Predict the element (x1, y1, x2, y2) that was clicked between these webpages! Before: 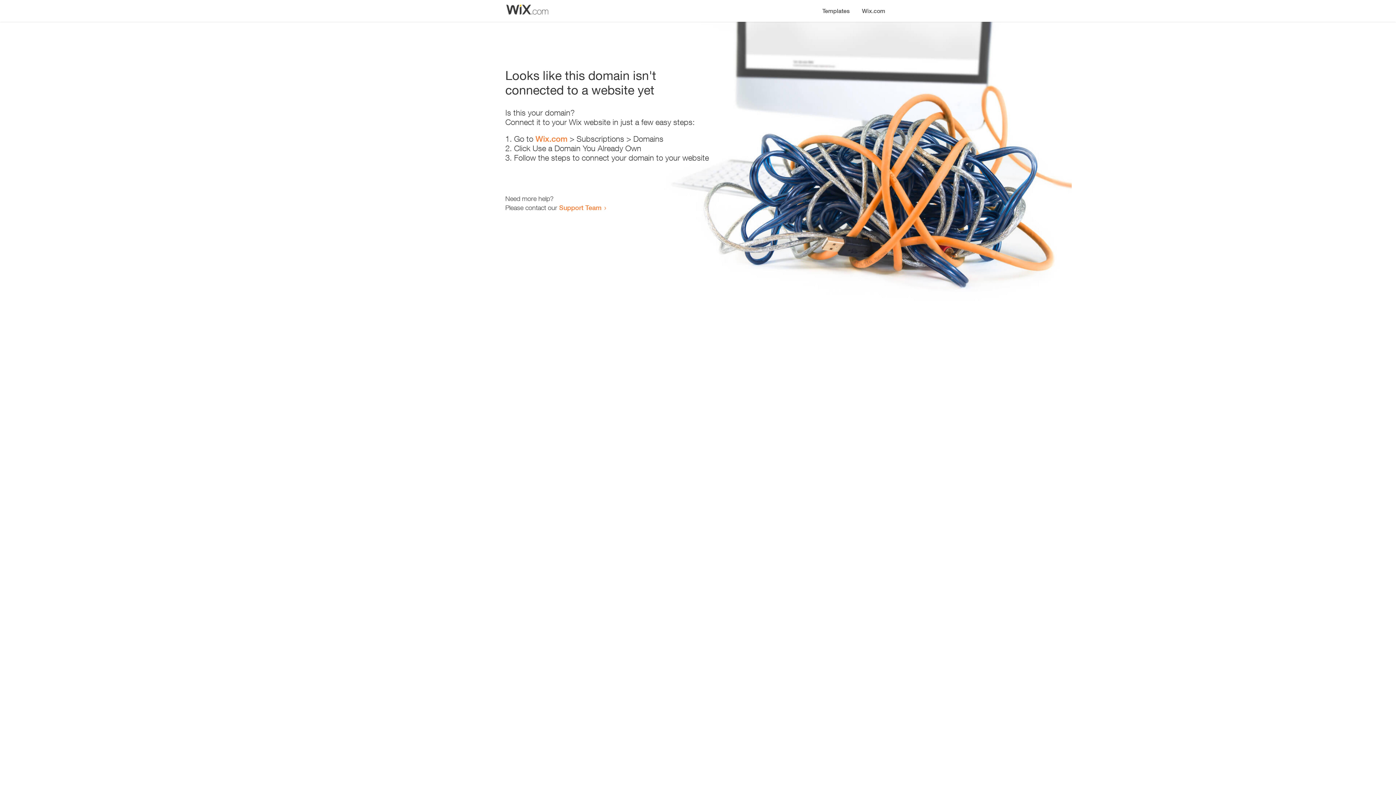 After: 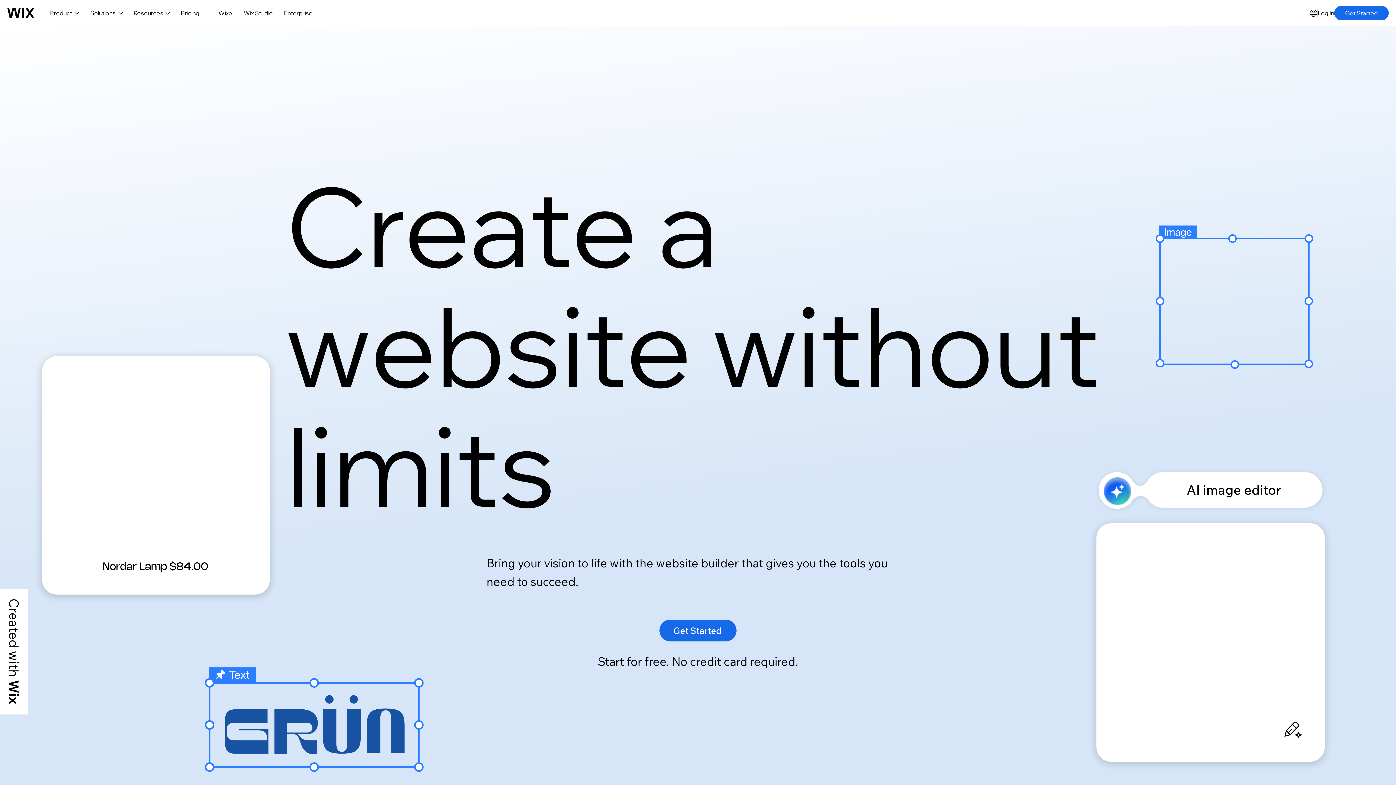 Action: label: Wix.com bbox: (535, 134, 567, 143)